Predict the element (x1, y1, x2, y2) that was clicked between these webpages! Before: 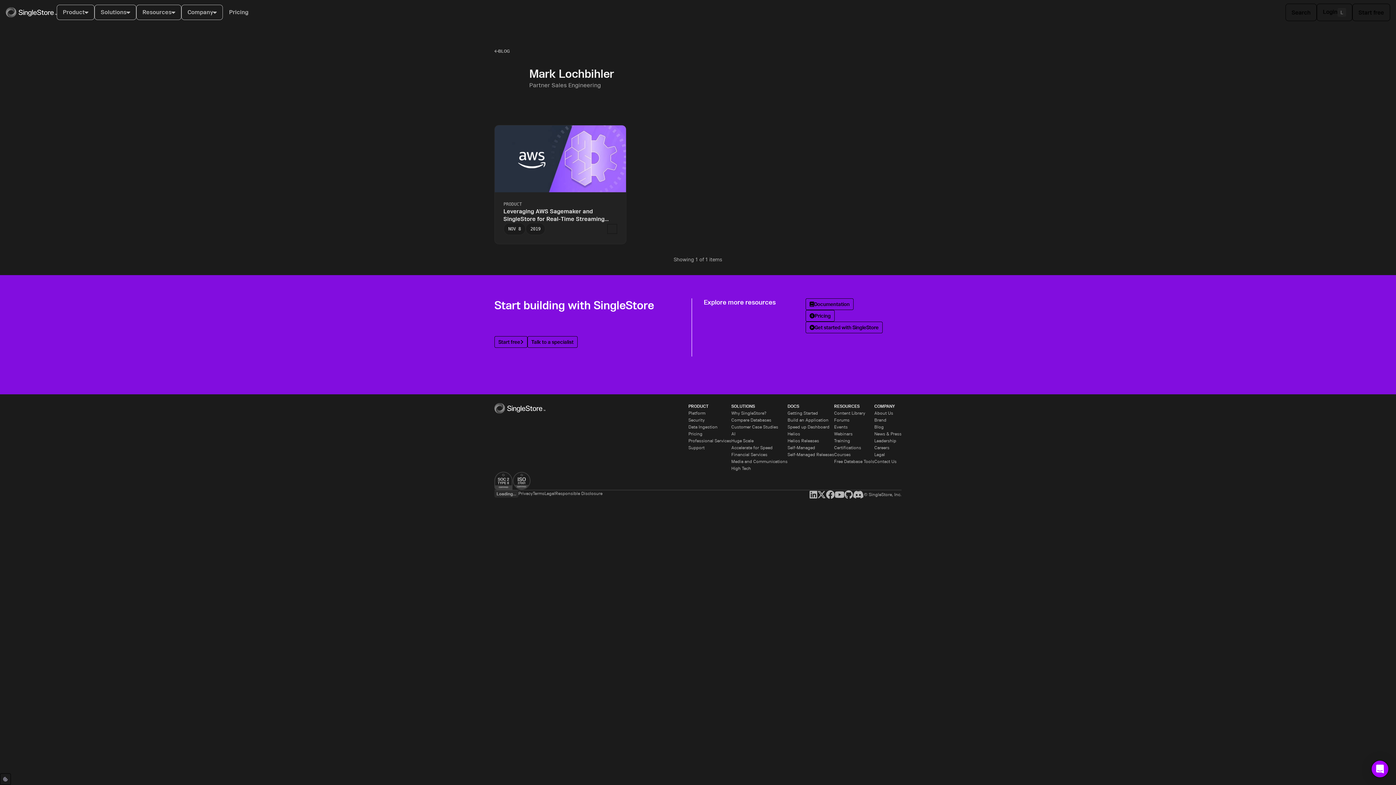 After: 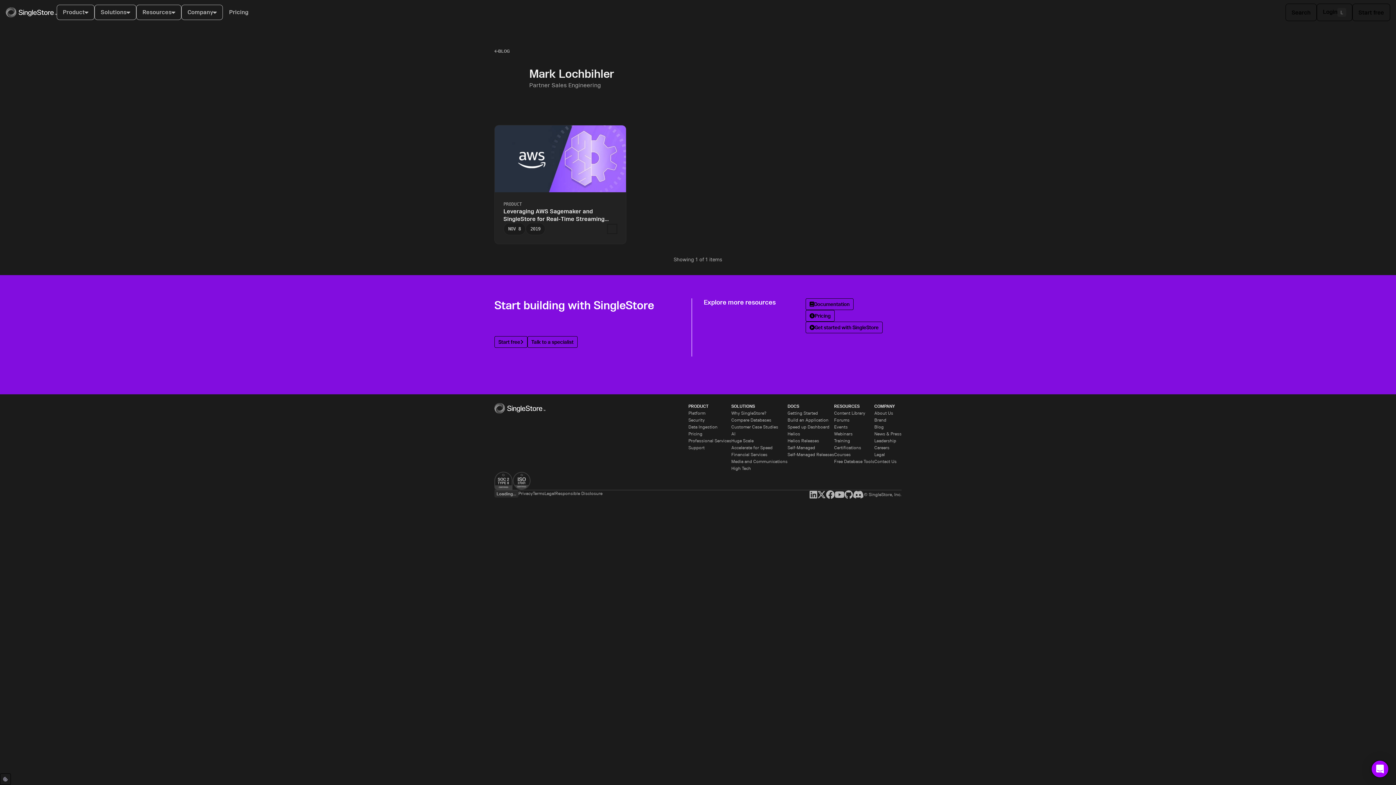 Action: bbox: (844, 490, 853, 499) label: GitHub